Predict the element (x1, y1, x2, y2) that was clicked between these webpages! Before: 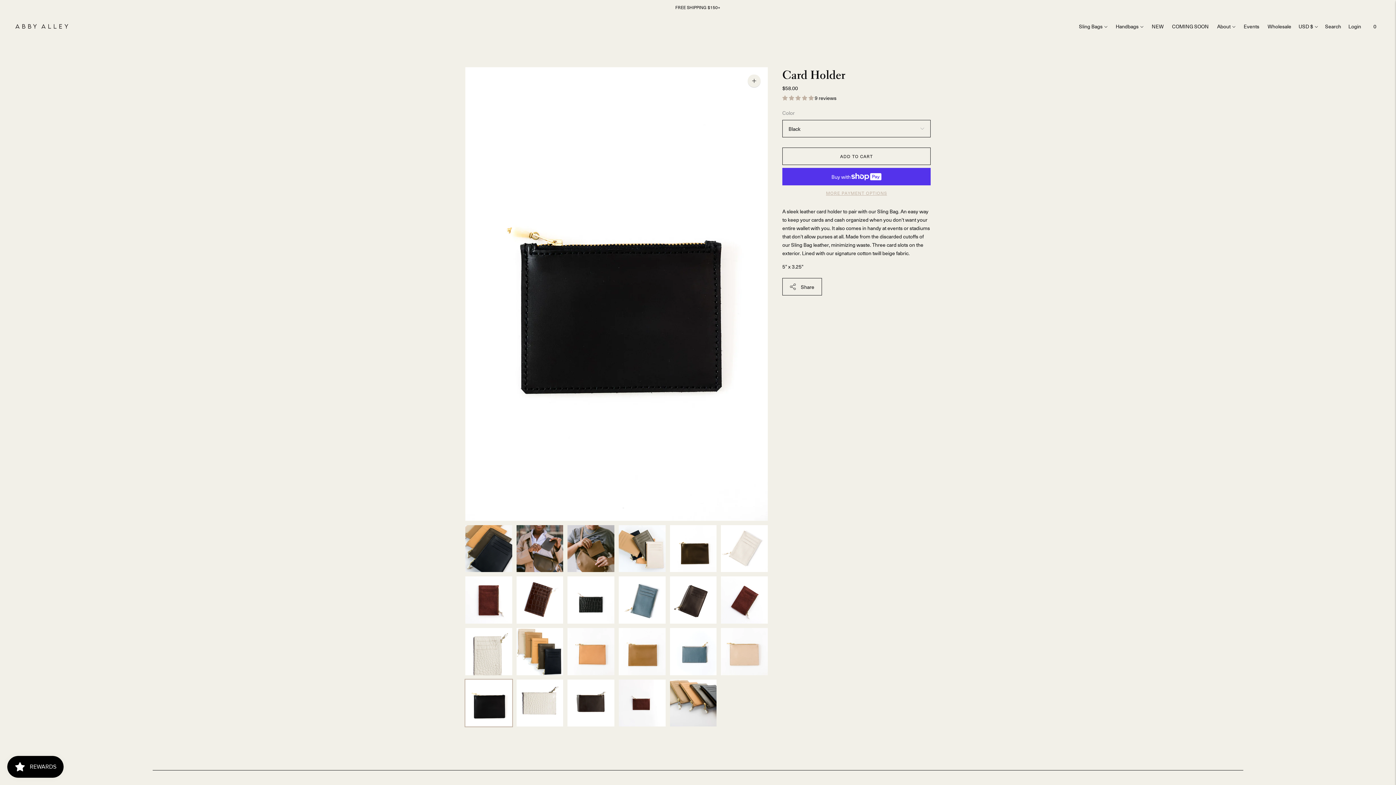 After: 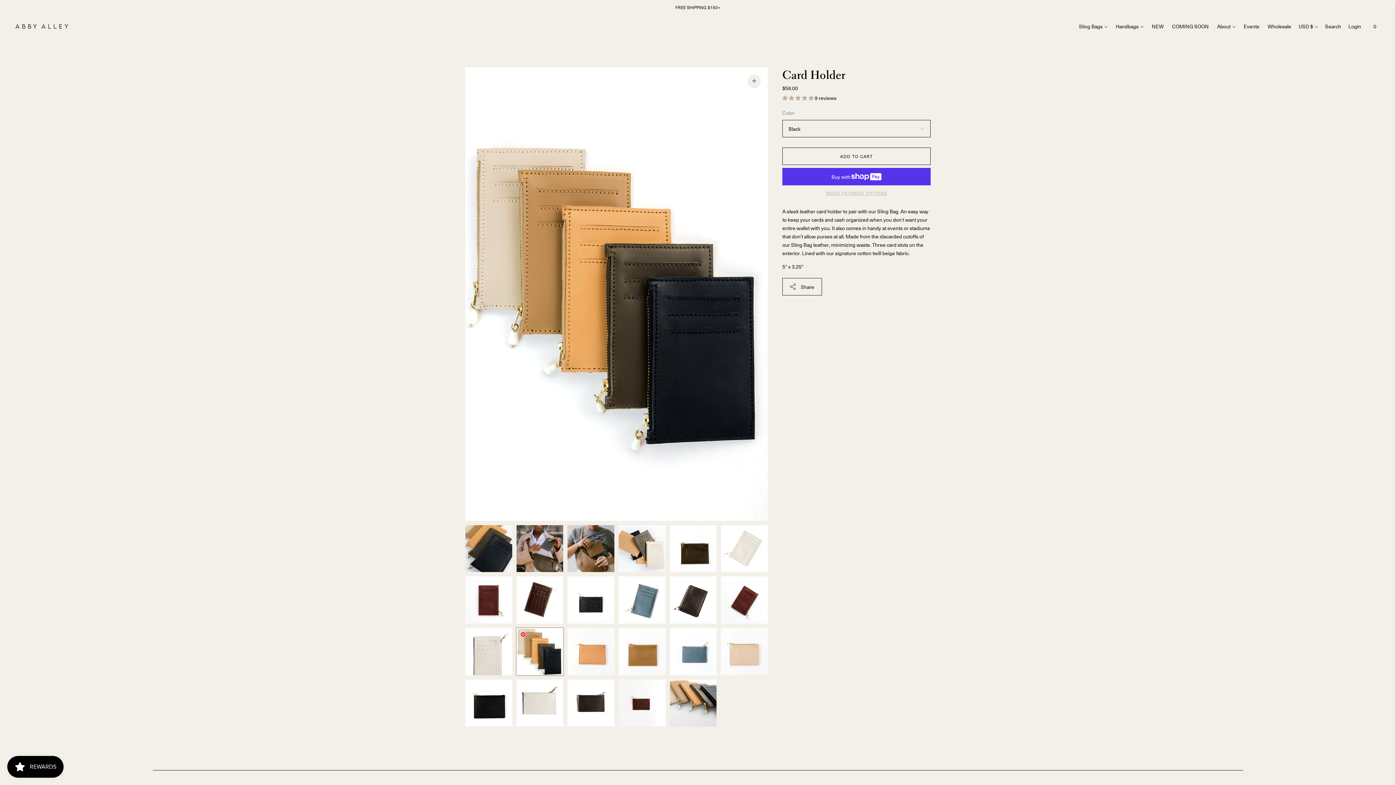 Action: bbox: (516, 628, 563, 675) label: Translation missing: en.general.accessibility.image_thumbail